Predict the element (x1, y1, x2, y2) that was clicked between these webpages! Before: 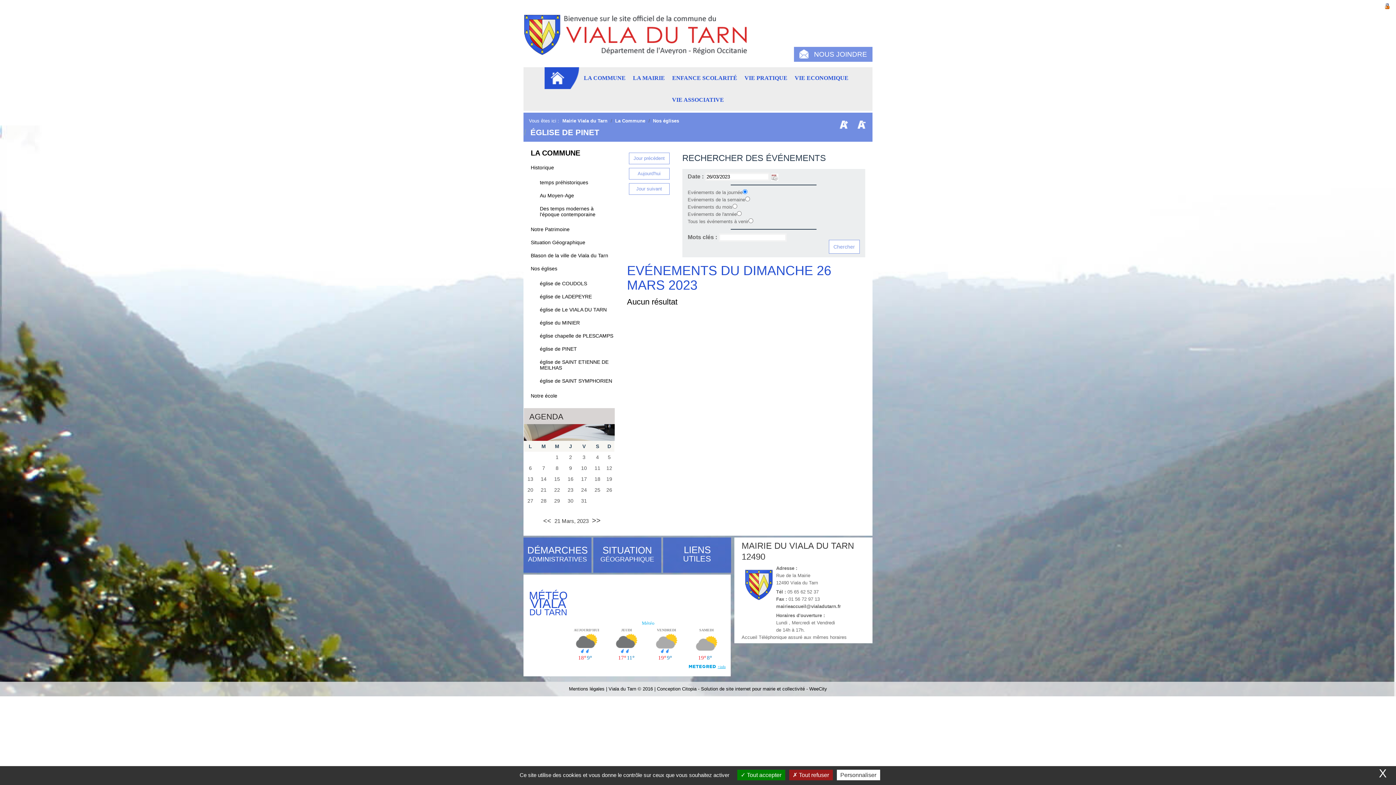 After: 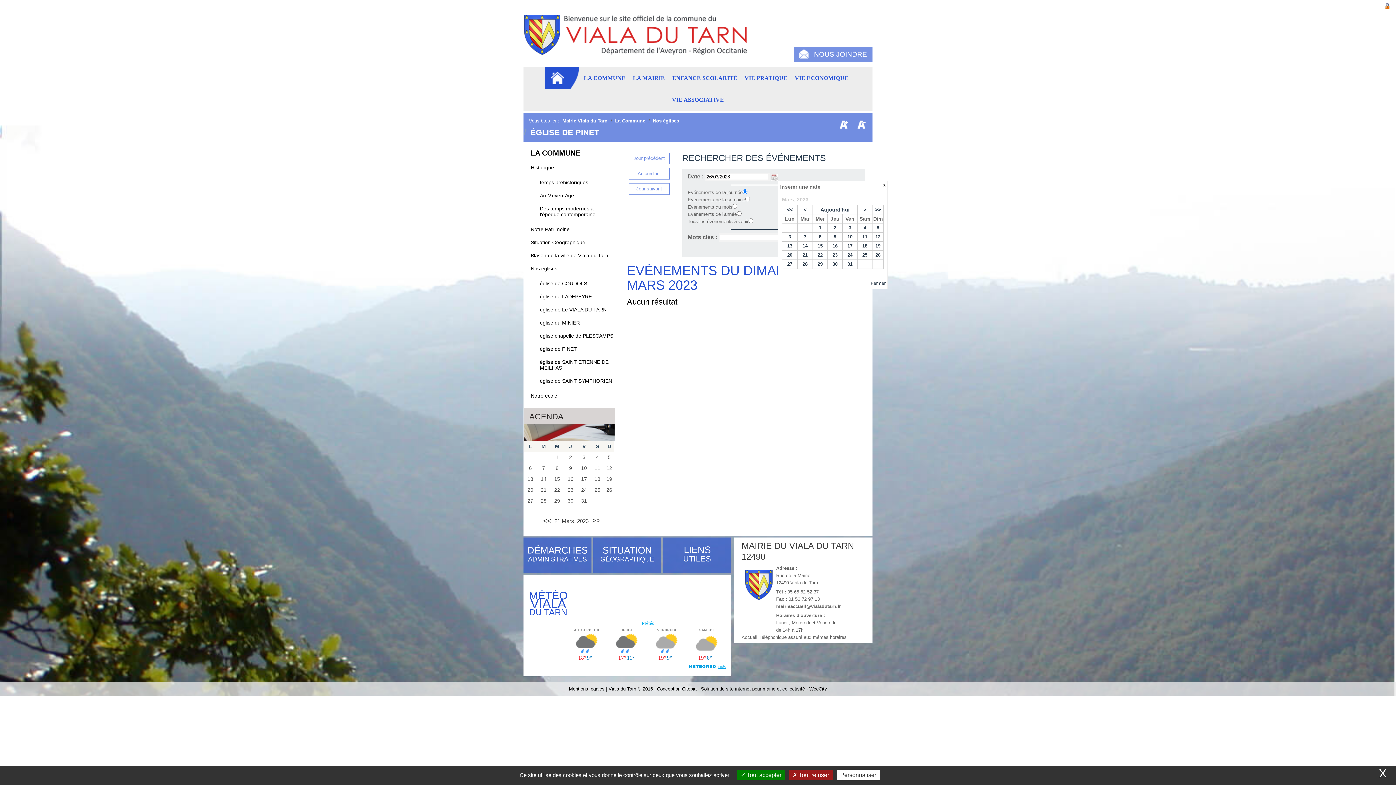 Action: bbox: (771, 174, 778, 179)